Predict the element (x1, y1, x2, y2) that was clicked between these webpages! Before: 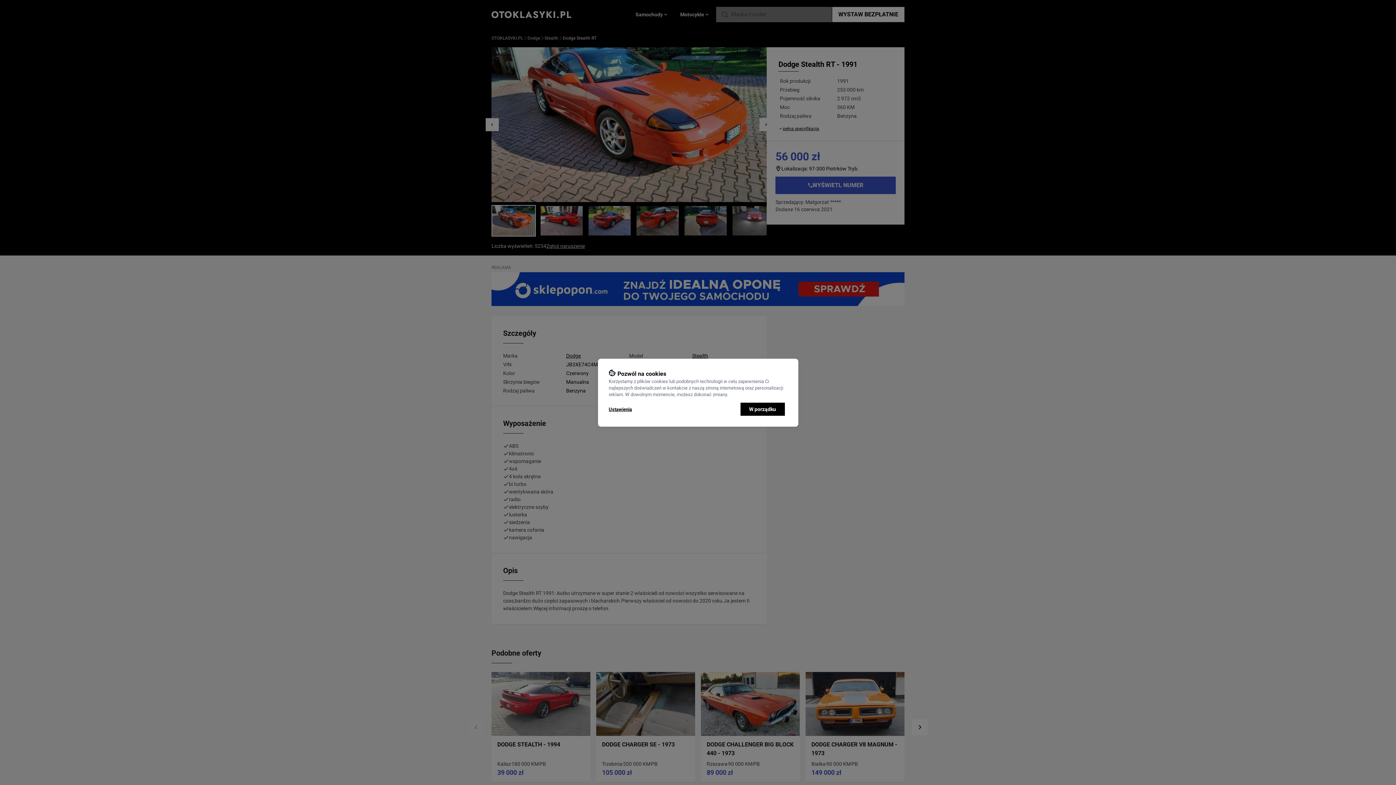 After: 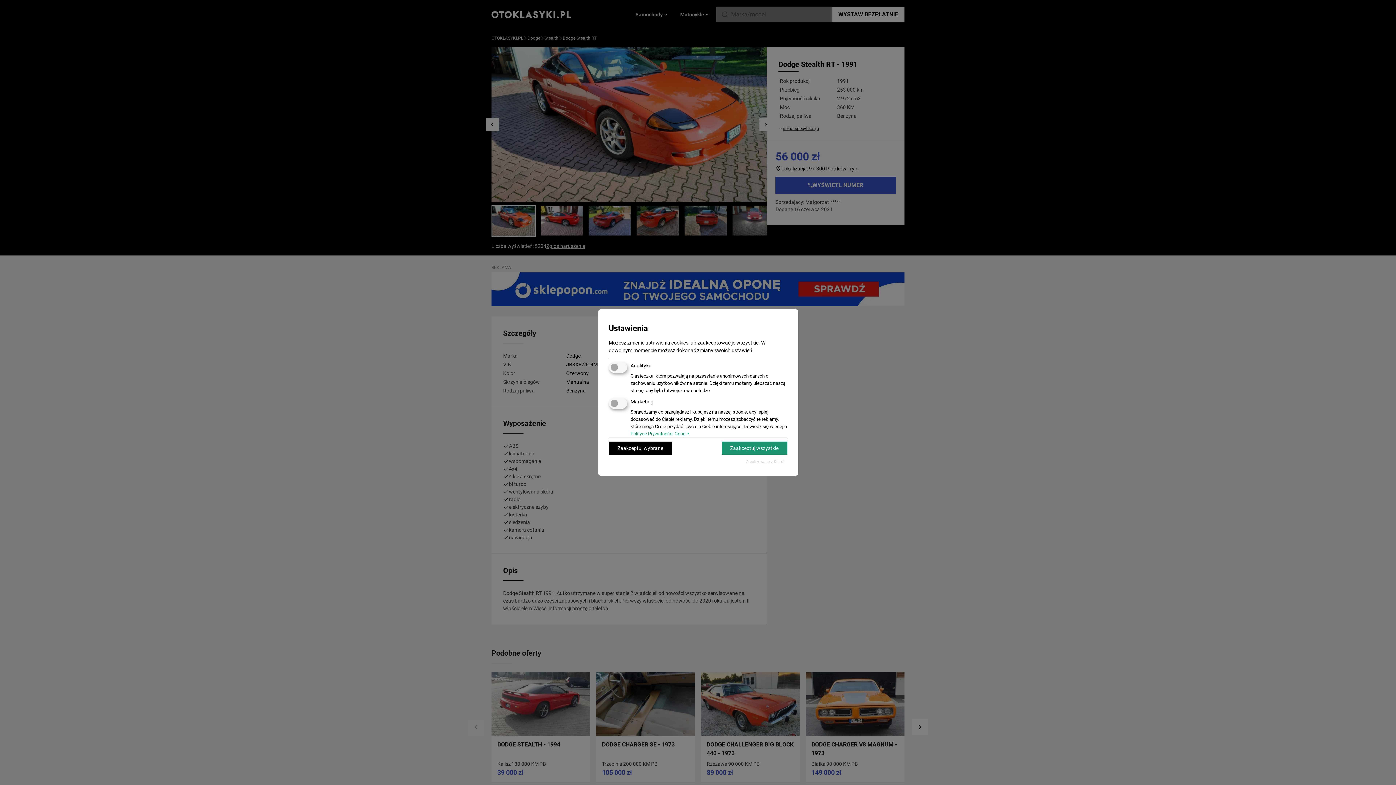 Action: bbox: (608, 406, 632, 412) label: Ustawienia